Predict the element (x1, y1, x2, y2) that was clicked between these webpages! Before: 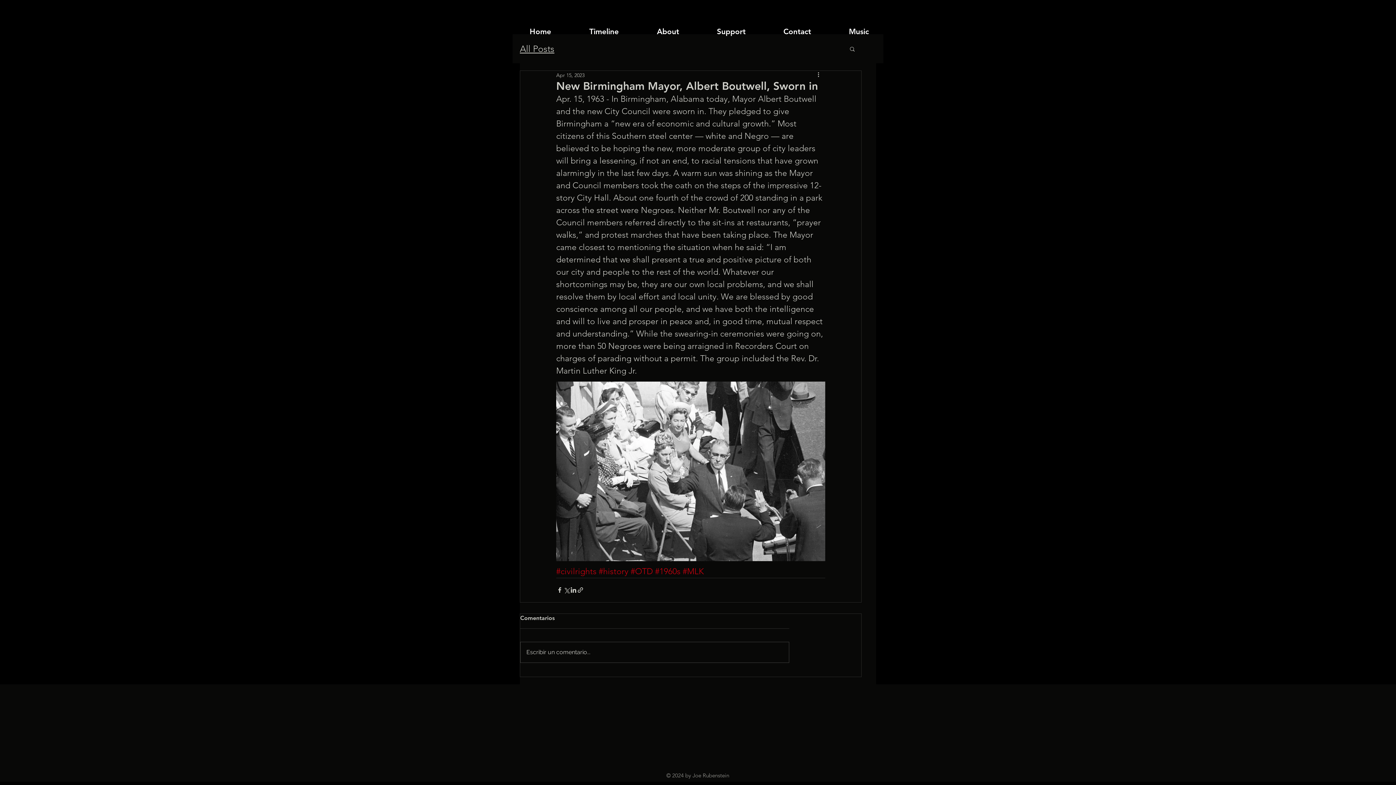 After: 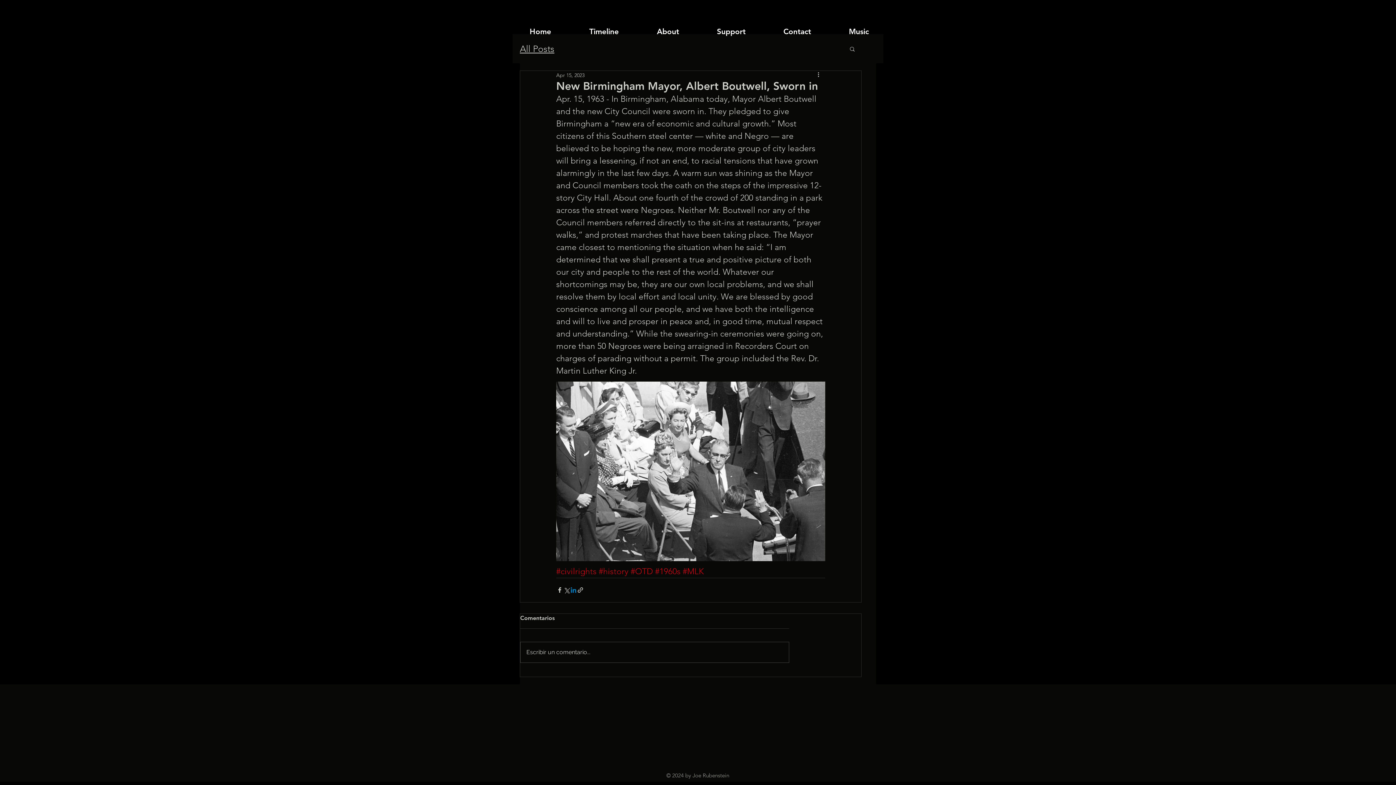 Action: bbox: (570, 587, 577, 593) label: Share via LinkedIn